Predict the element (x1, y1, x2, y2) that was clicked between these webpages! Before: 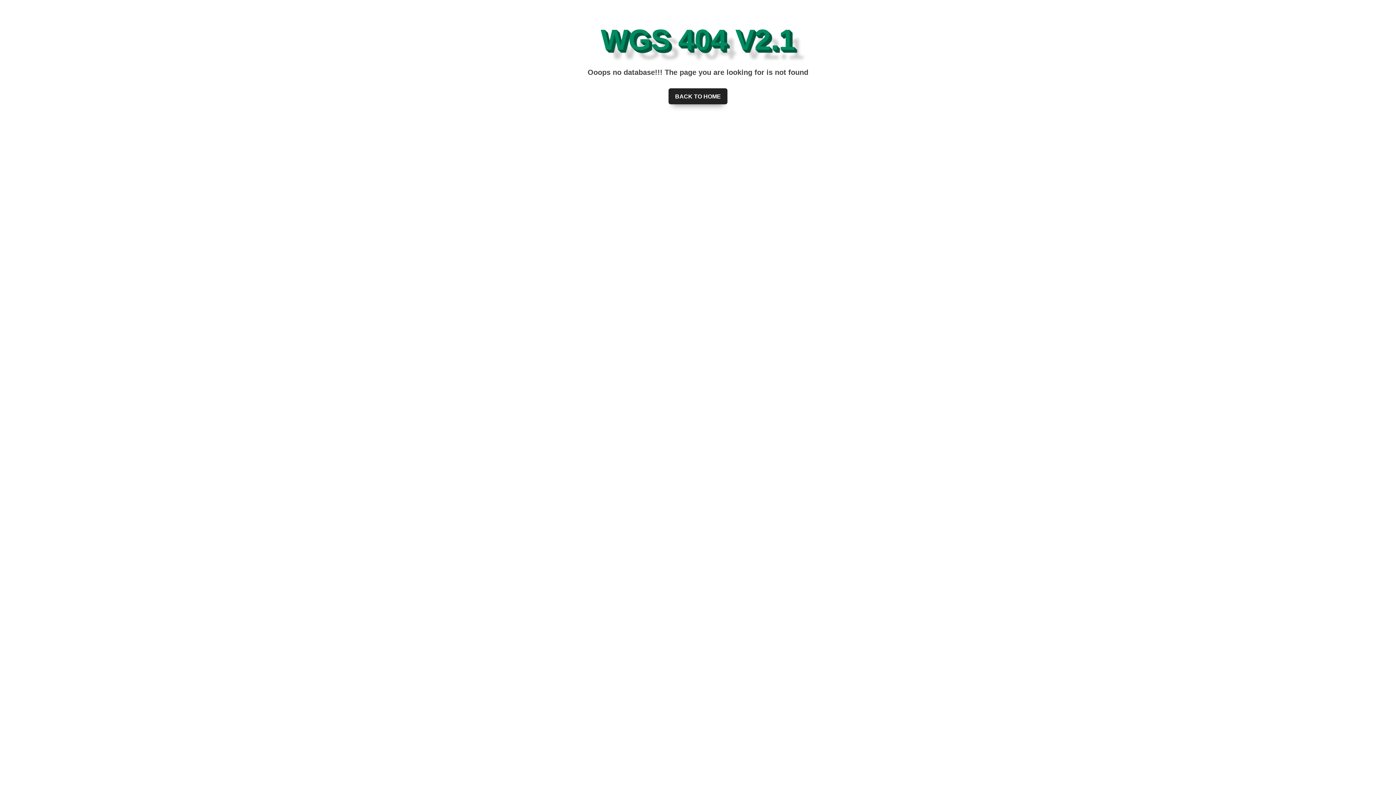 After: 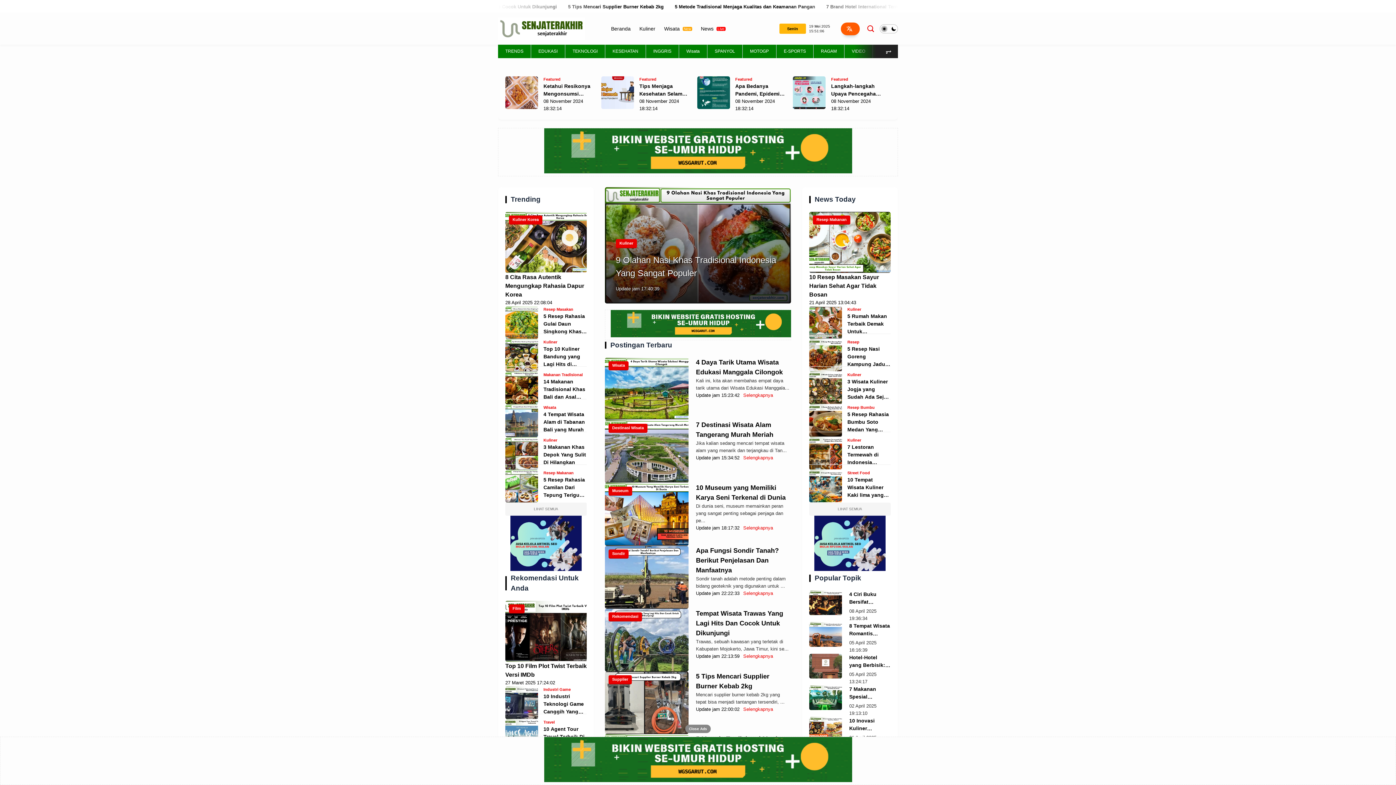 Action: label: BACK TO HOME bbox: (668, 88, 727, 104)